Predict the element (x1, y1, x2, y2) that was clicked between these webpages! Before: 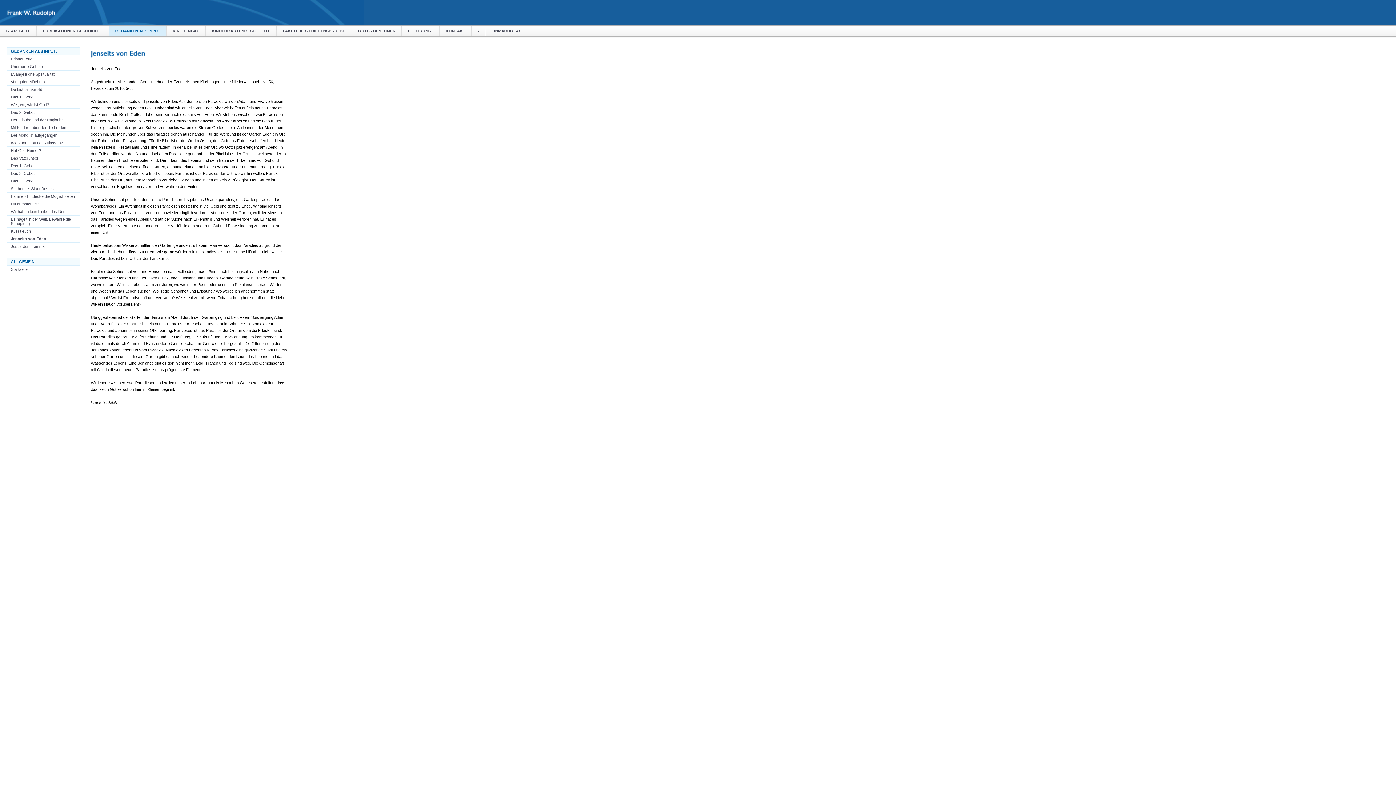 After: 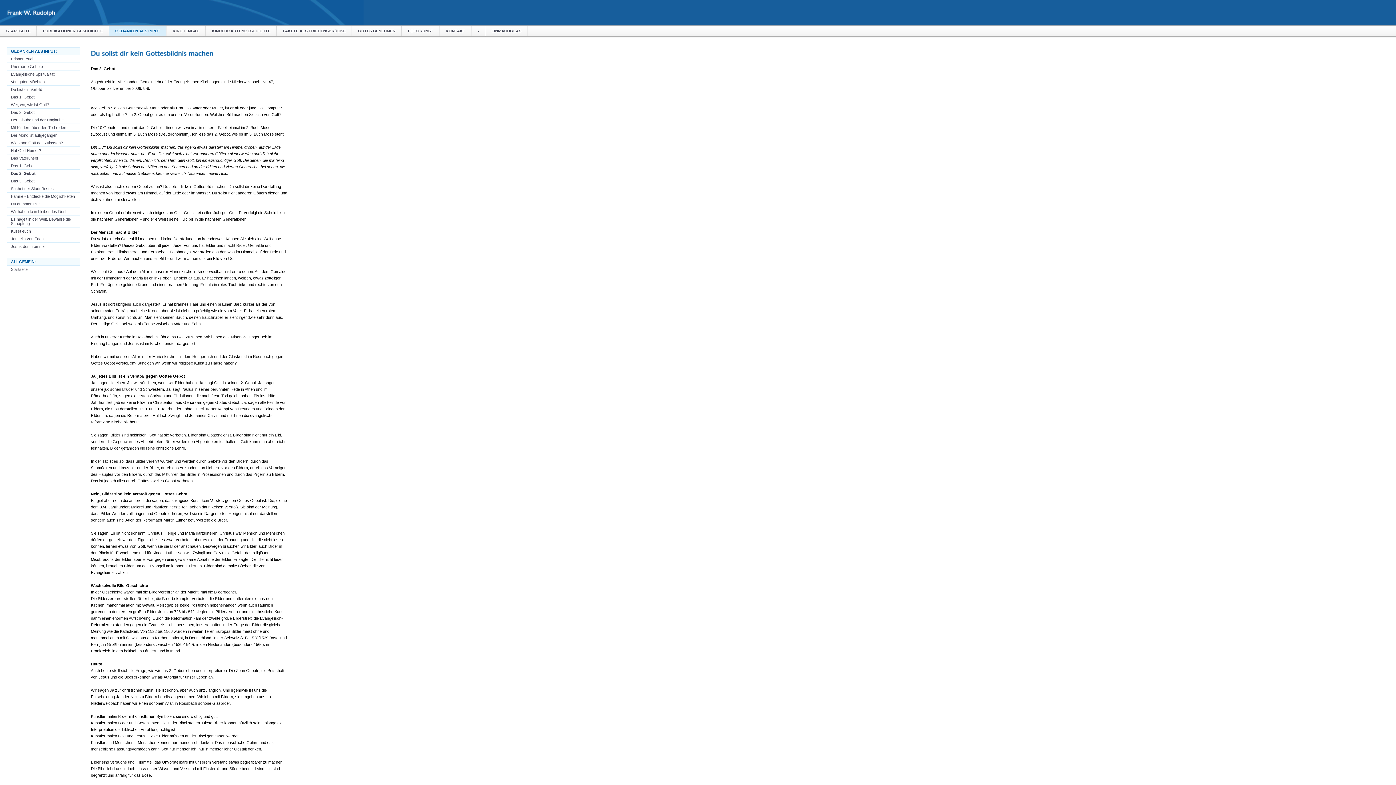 Action: bbox: (10, 171, 34, 175) label: Das 2. Gebot